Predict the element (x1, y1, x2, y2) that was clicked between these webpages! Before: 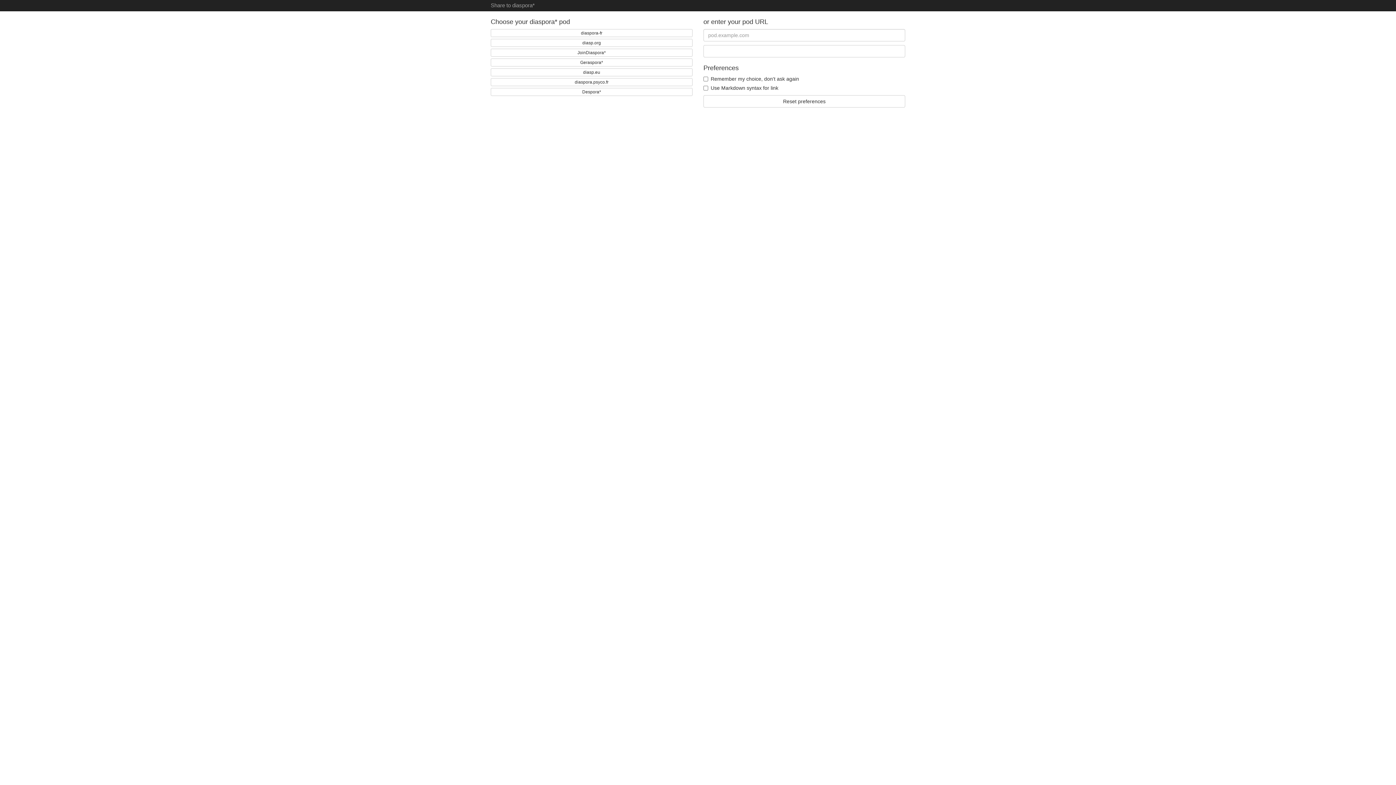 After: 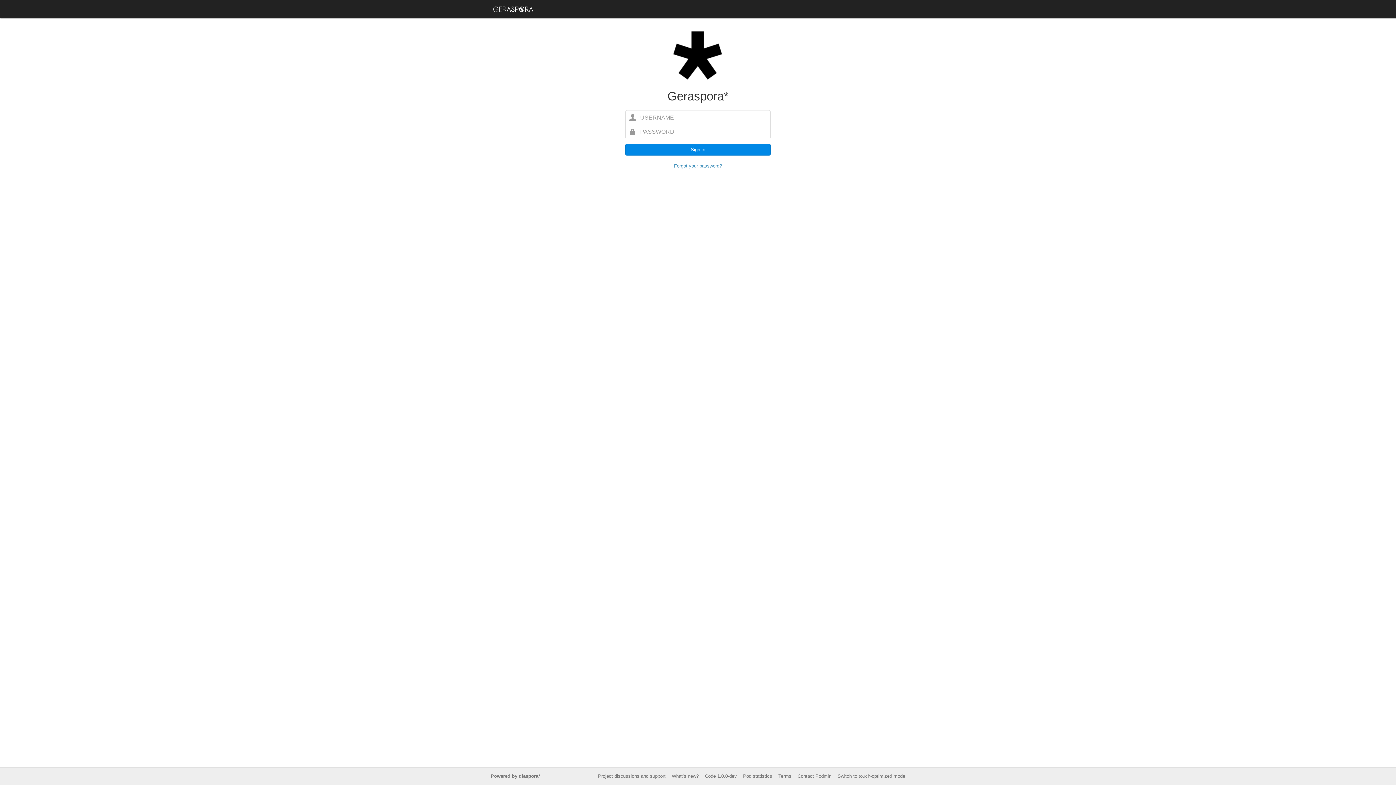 Action: bbox: (490, 58, 692, 66) label: Geraspora*